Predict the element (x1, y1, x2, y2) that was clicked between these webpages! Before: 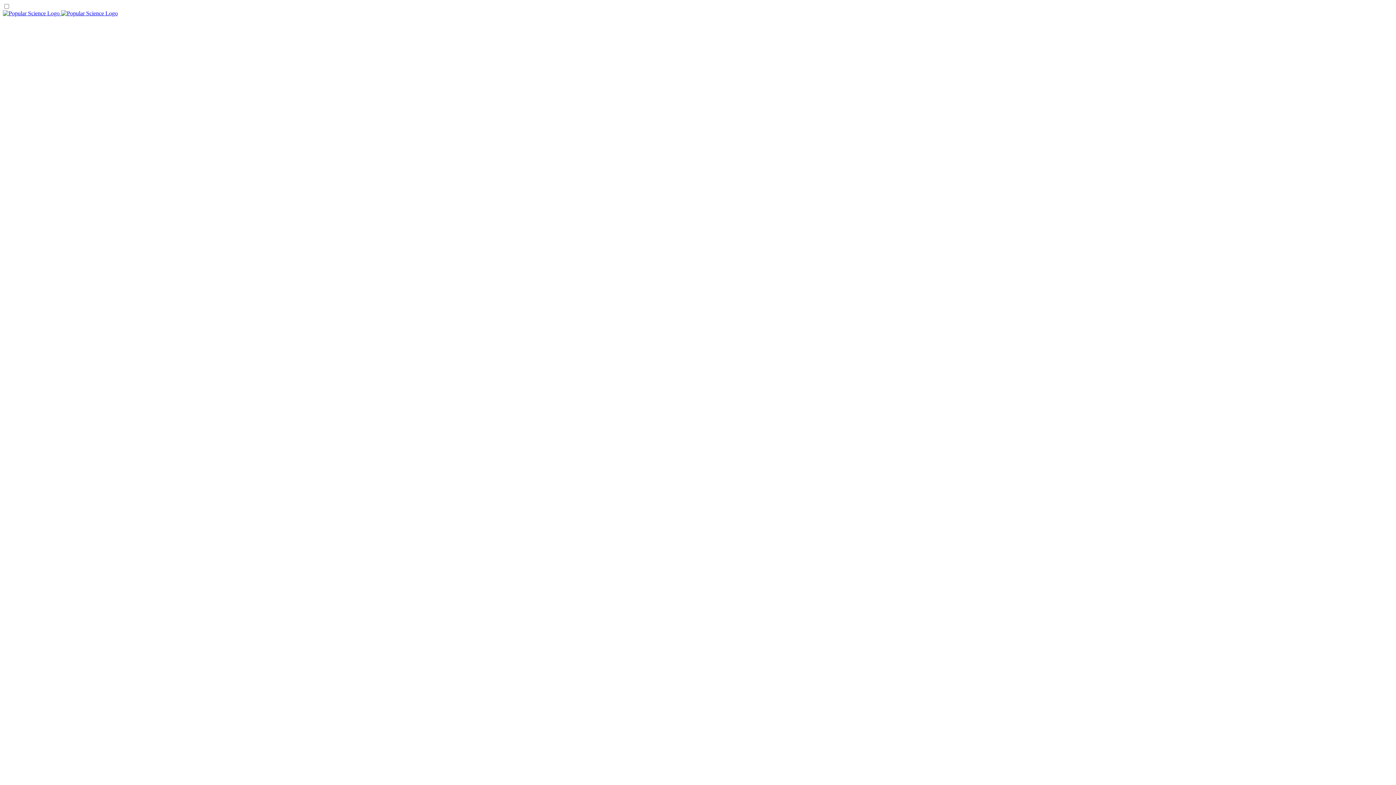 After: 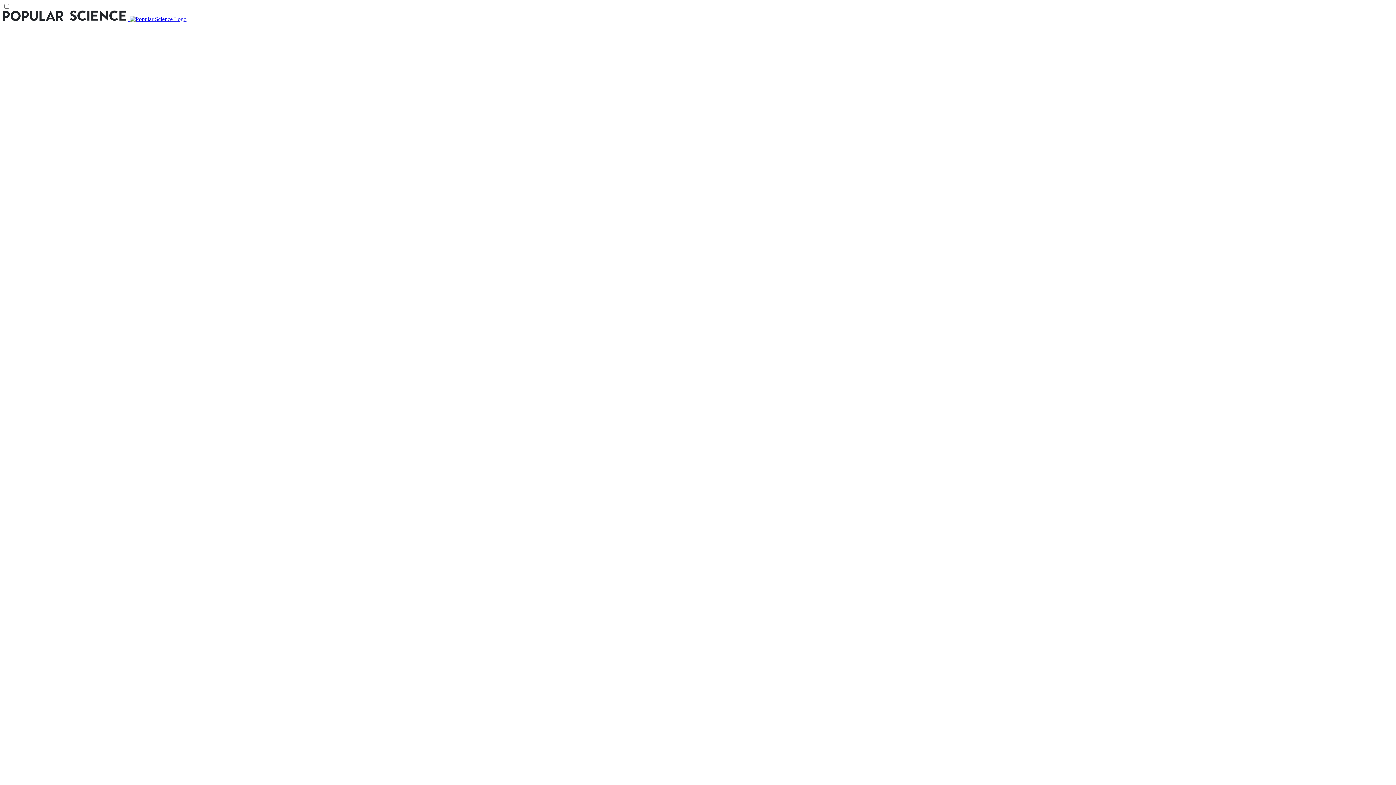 Action: bbox: (2, 10, 117, 16) label:  